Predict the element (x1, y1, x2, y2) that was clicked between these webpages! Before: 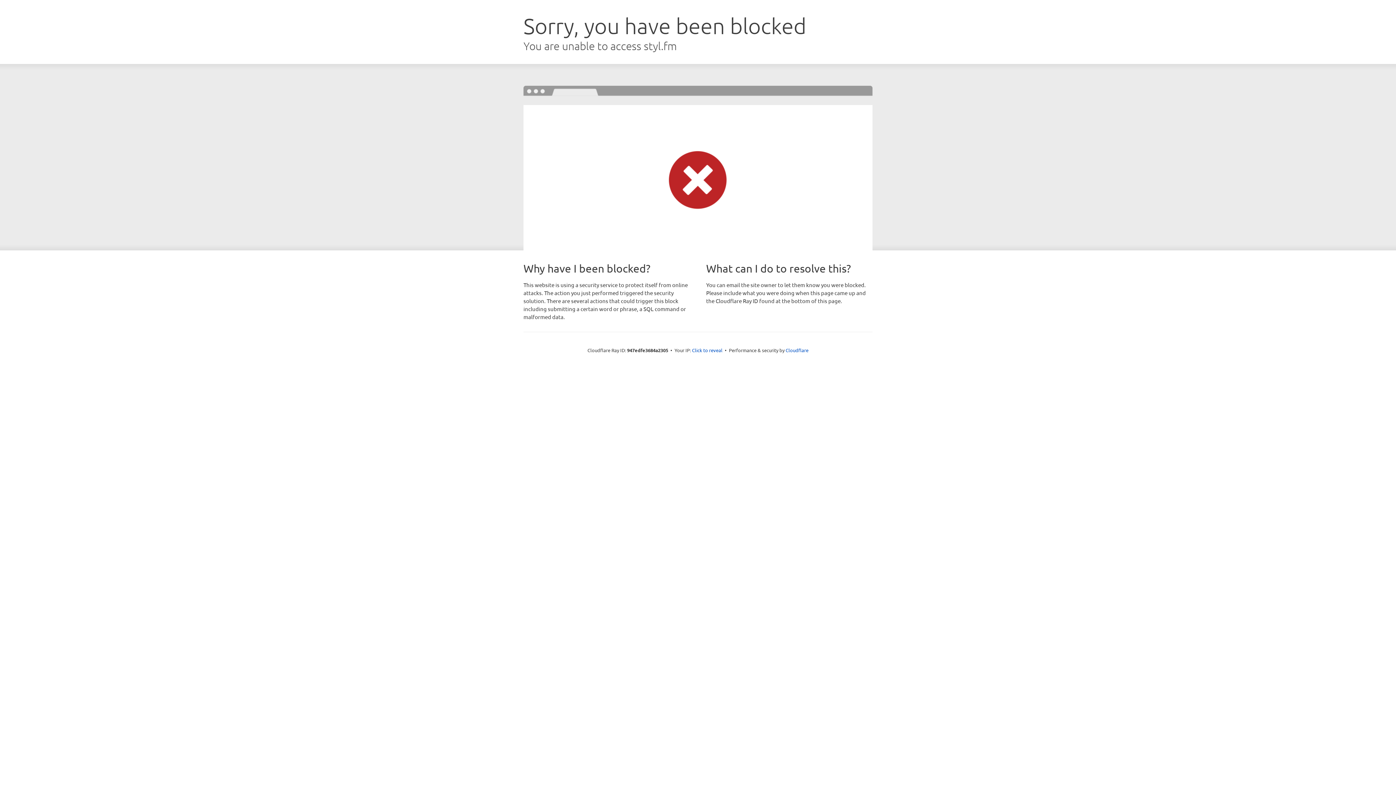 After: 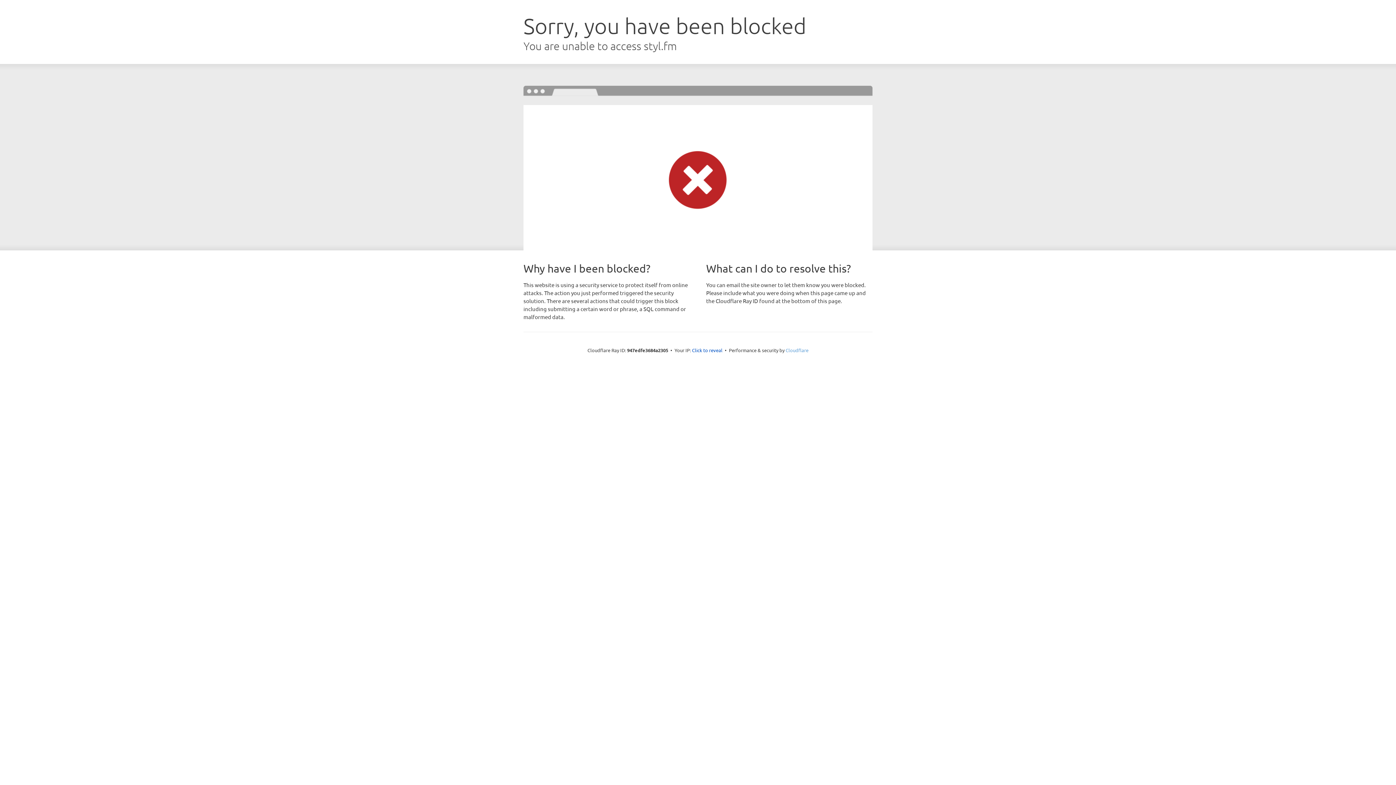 Action: label: Cloudflare bbox: (785, 347, 808, 353)